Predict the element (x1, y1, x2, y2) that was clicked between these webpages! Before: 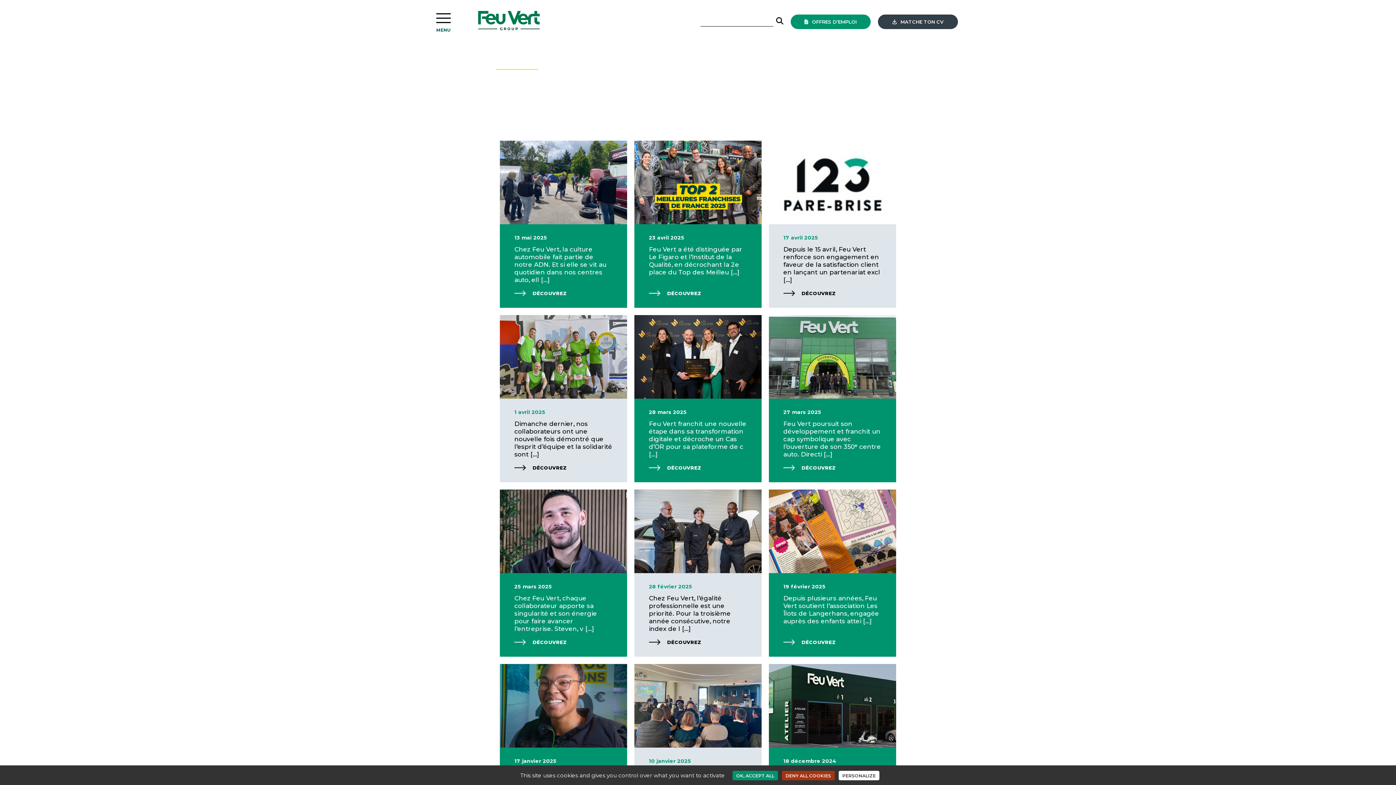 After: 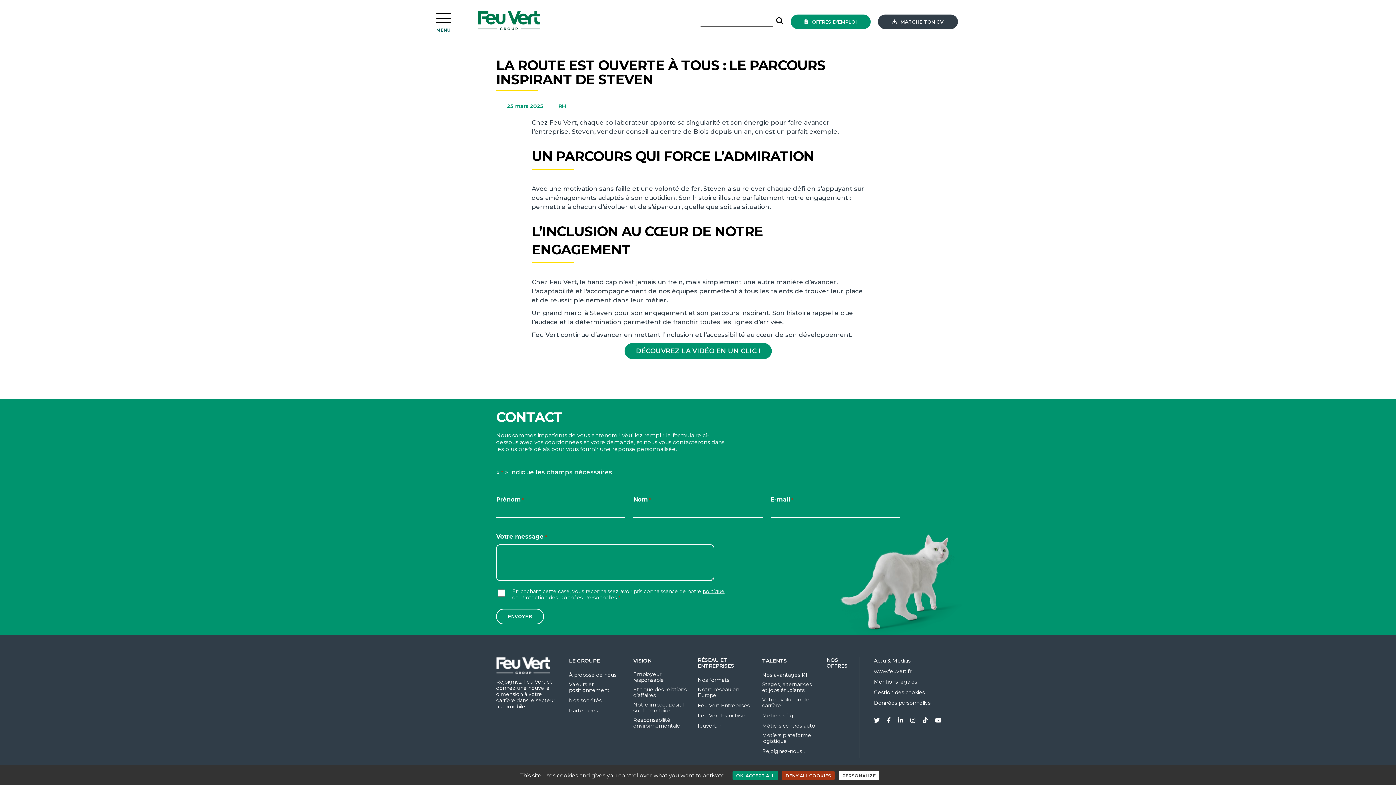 Action: bbox: (514, 639, 567, 645) label: DÉCOUVREZ